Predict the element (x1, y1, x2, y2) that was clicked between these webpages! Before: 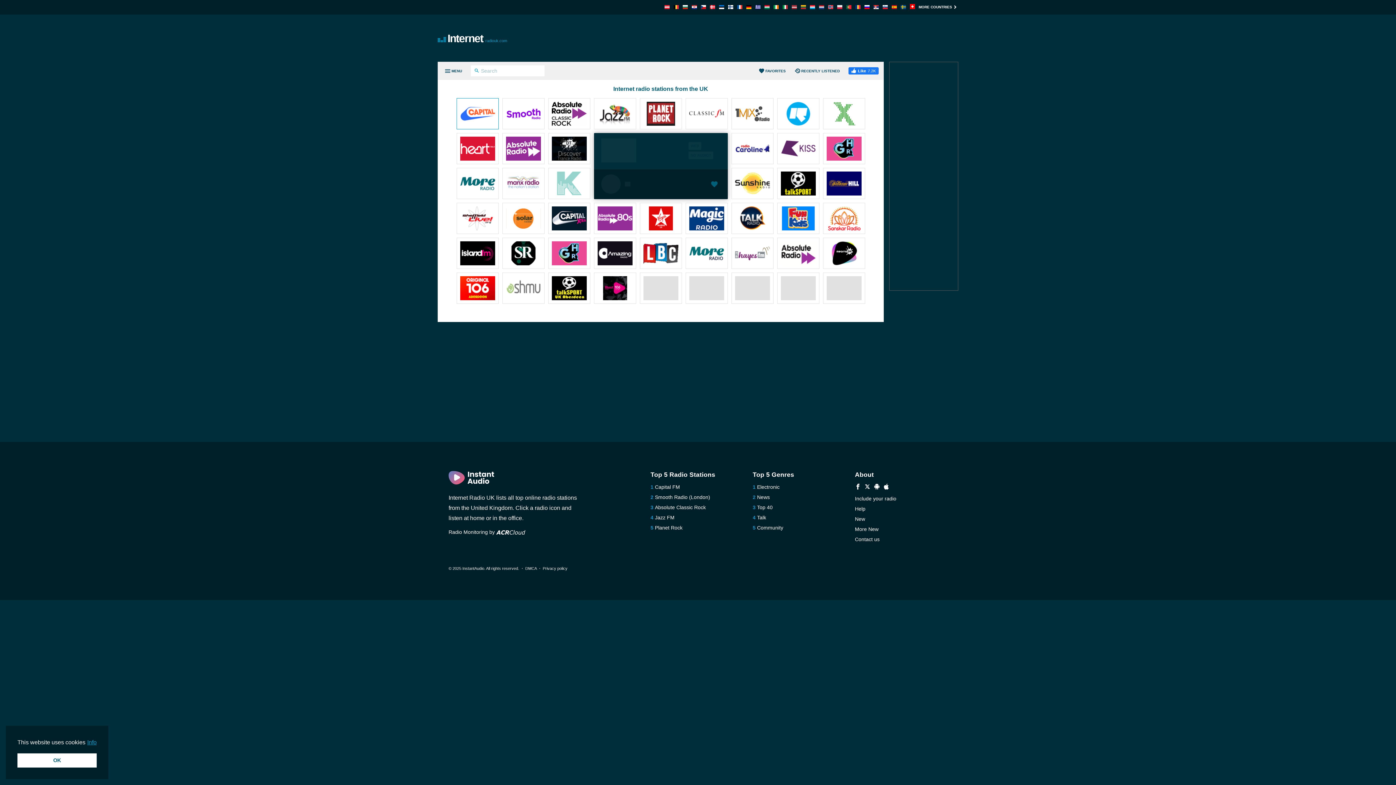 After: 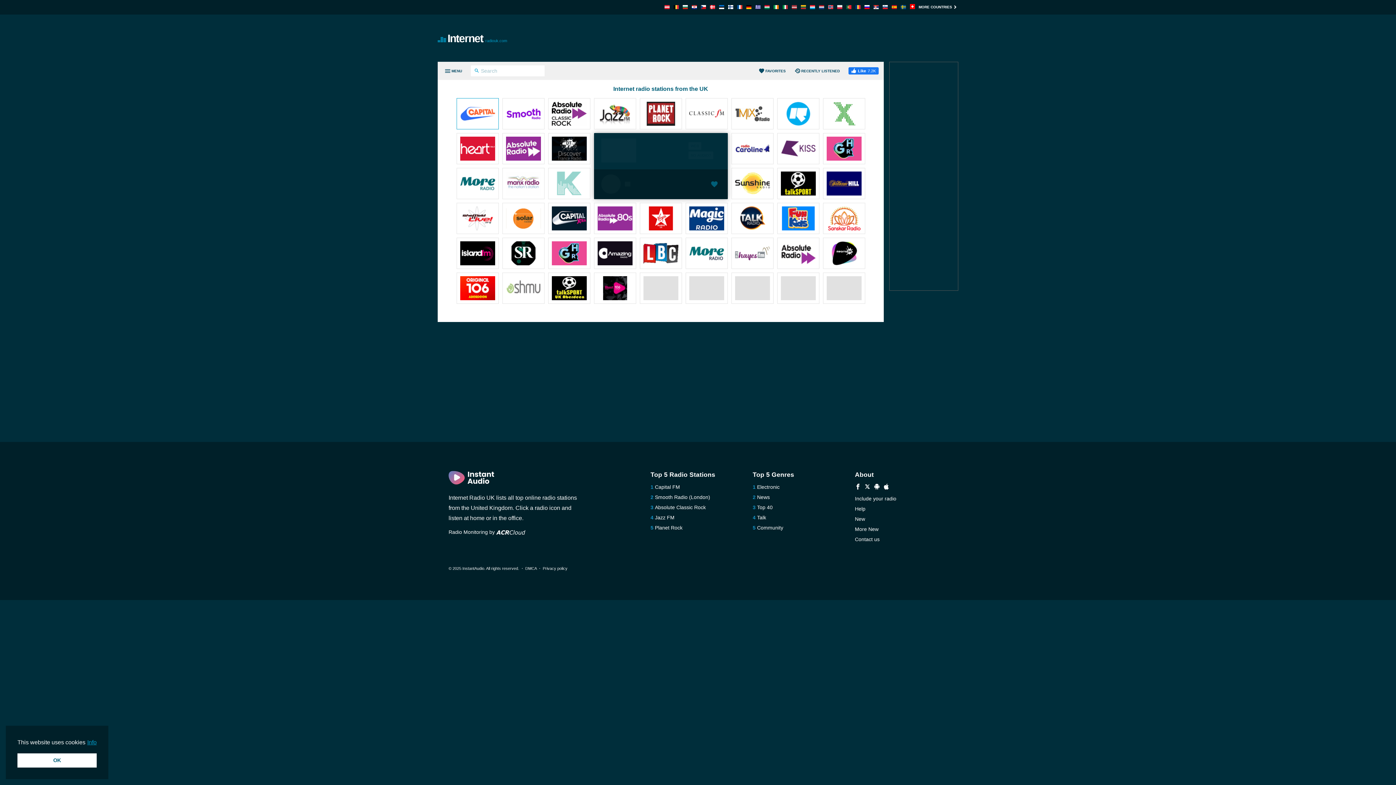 Action: bbox: (460, 136, 495, 162)